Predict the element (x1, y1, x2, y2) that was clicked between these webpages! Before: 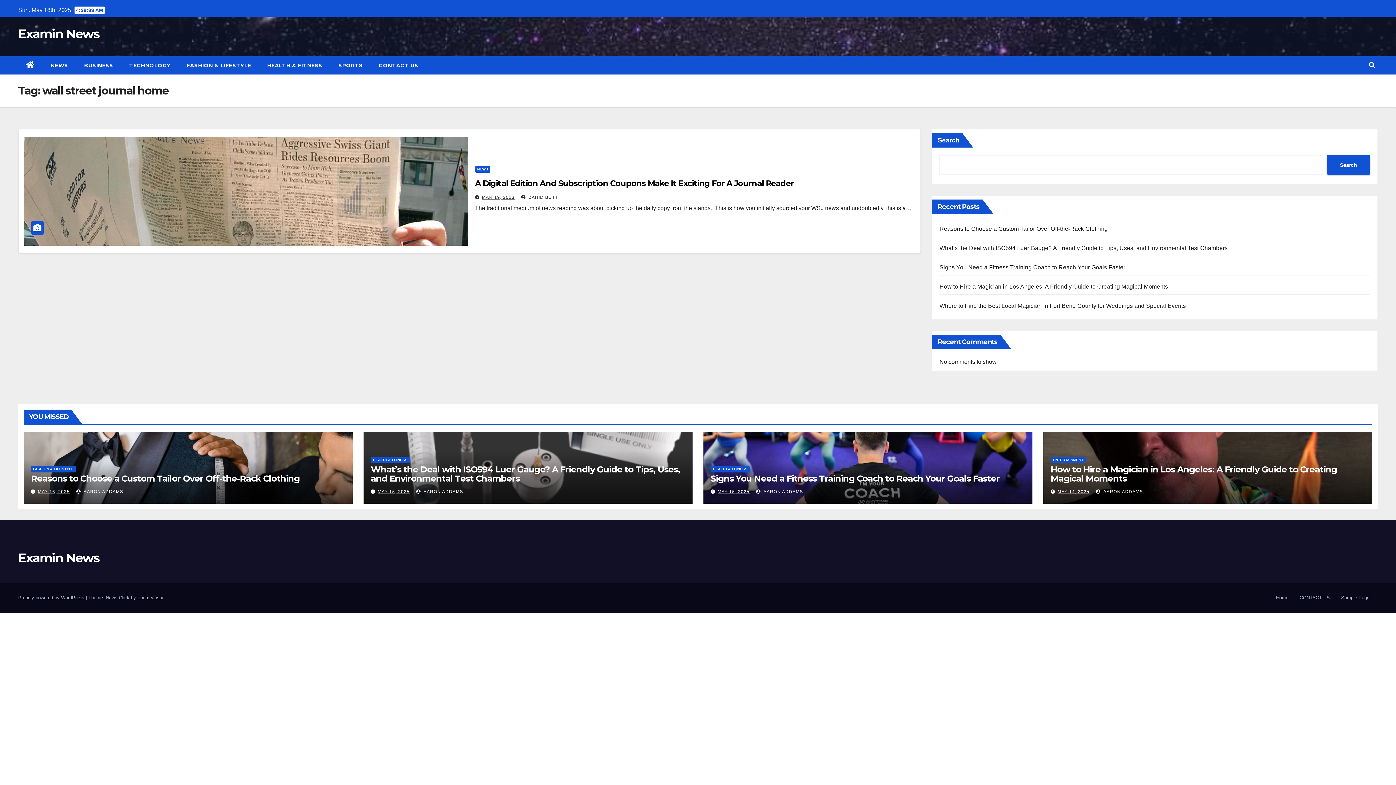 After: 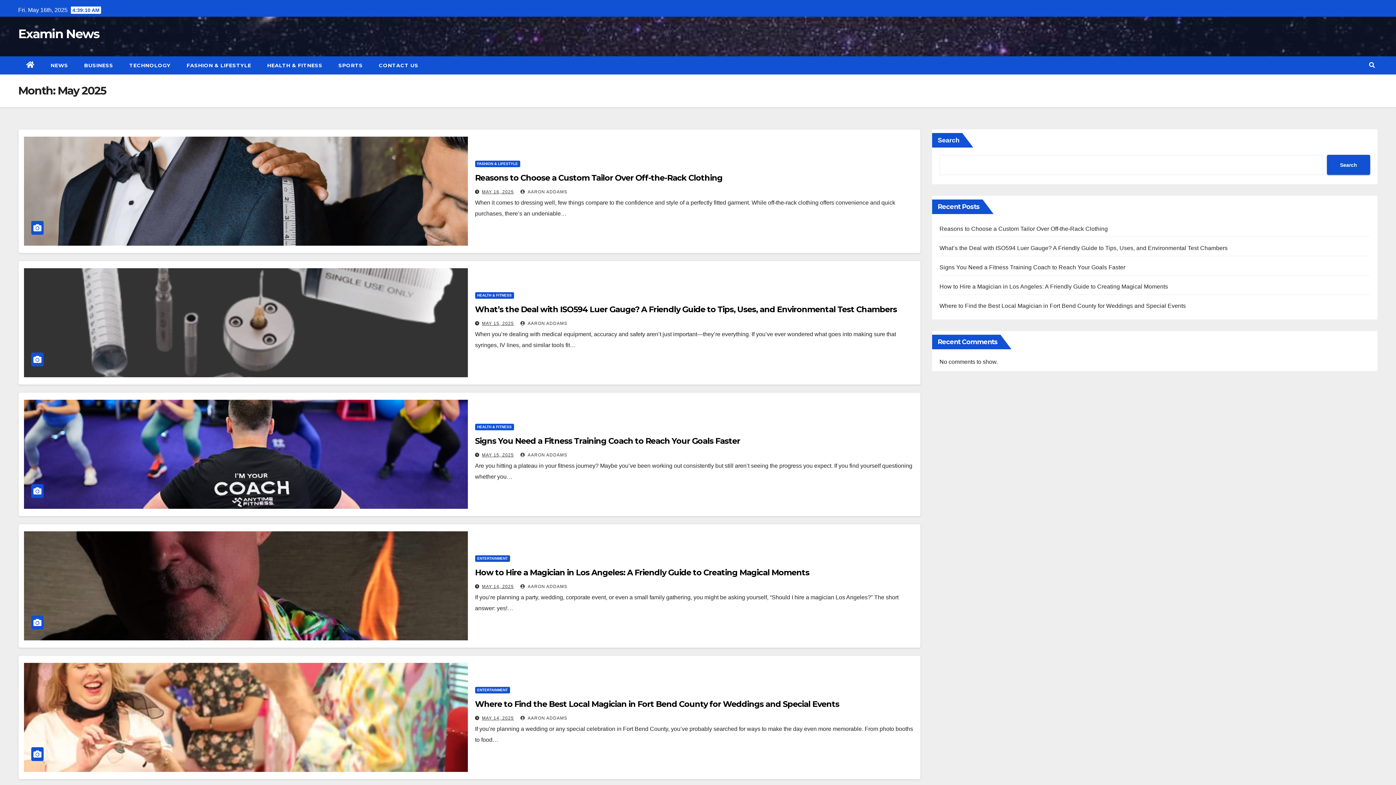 Action: label: MAY 14, 2025 bbox: (1057, 489, 1089, 494)